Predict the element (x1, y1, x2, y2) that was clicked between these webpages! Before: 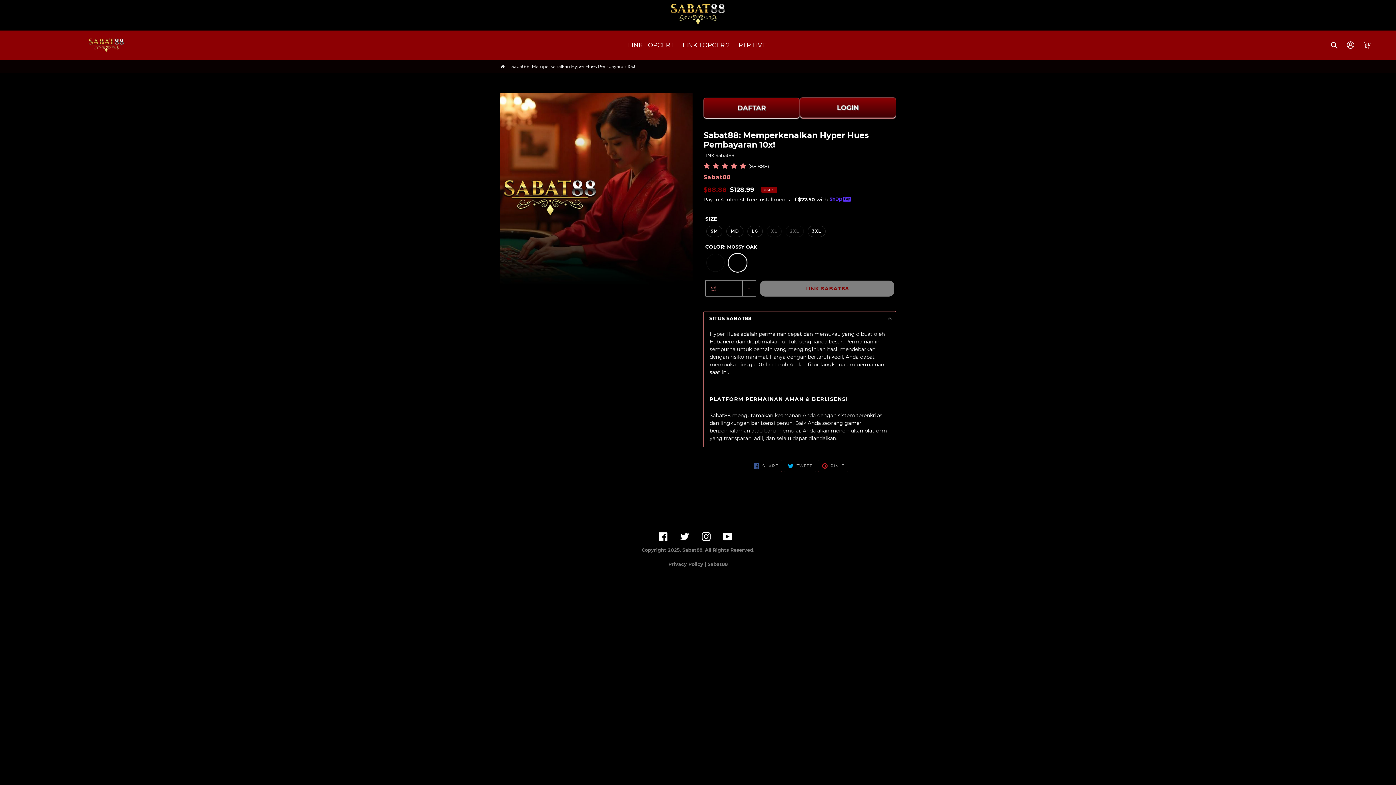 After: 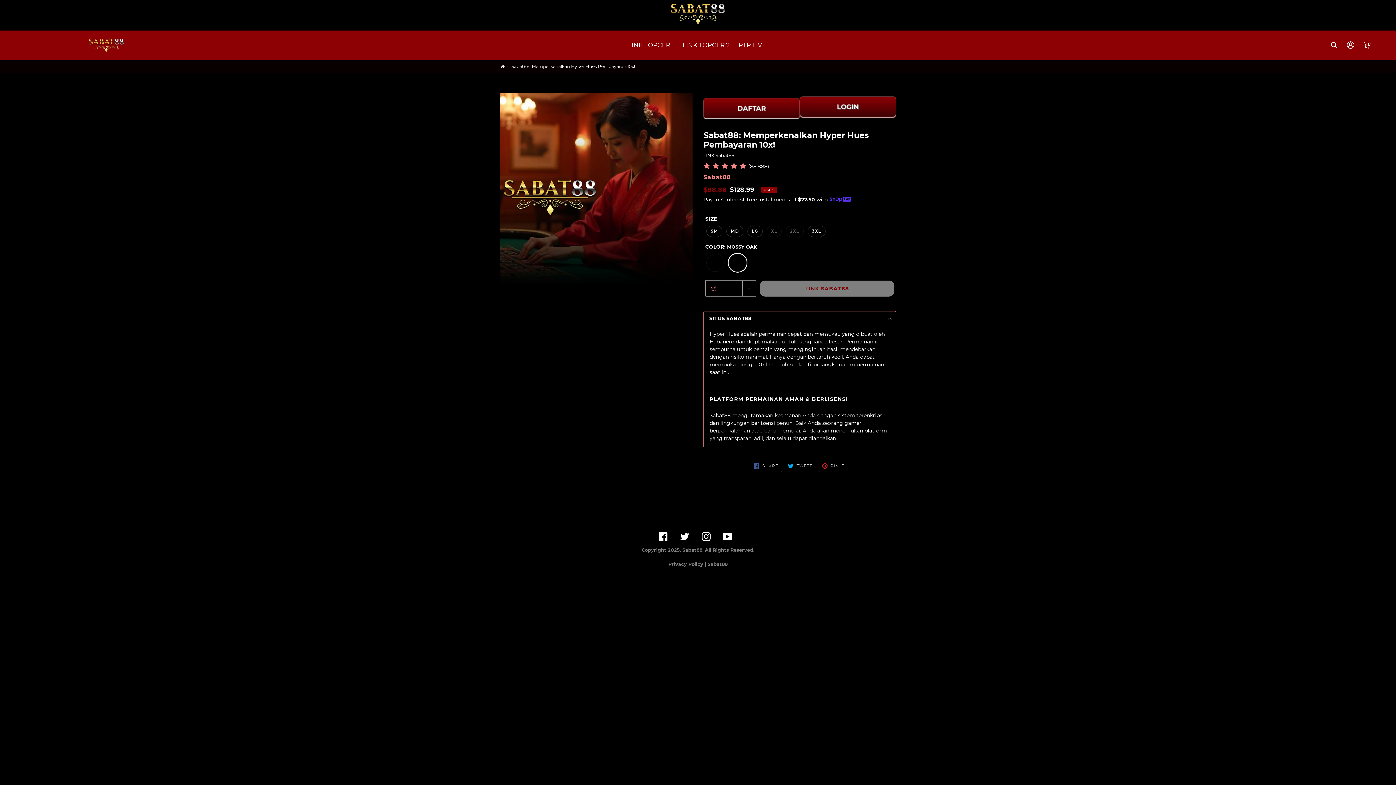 Action: bbox: (668, 561, 707, 567) label: Privacy Policy | 